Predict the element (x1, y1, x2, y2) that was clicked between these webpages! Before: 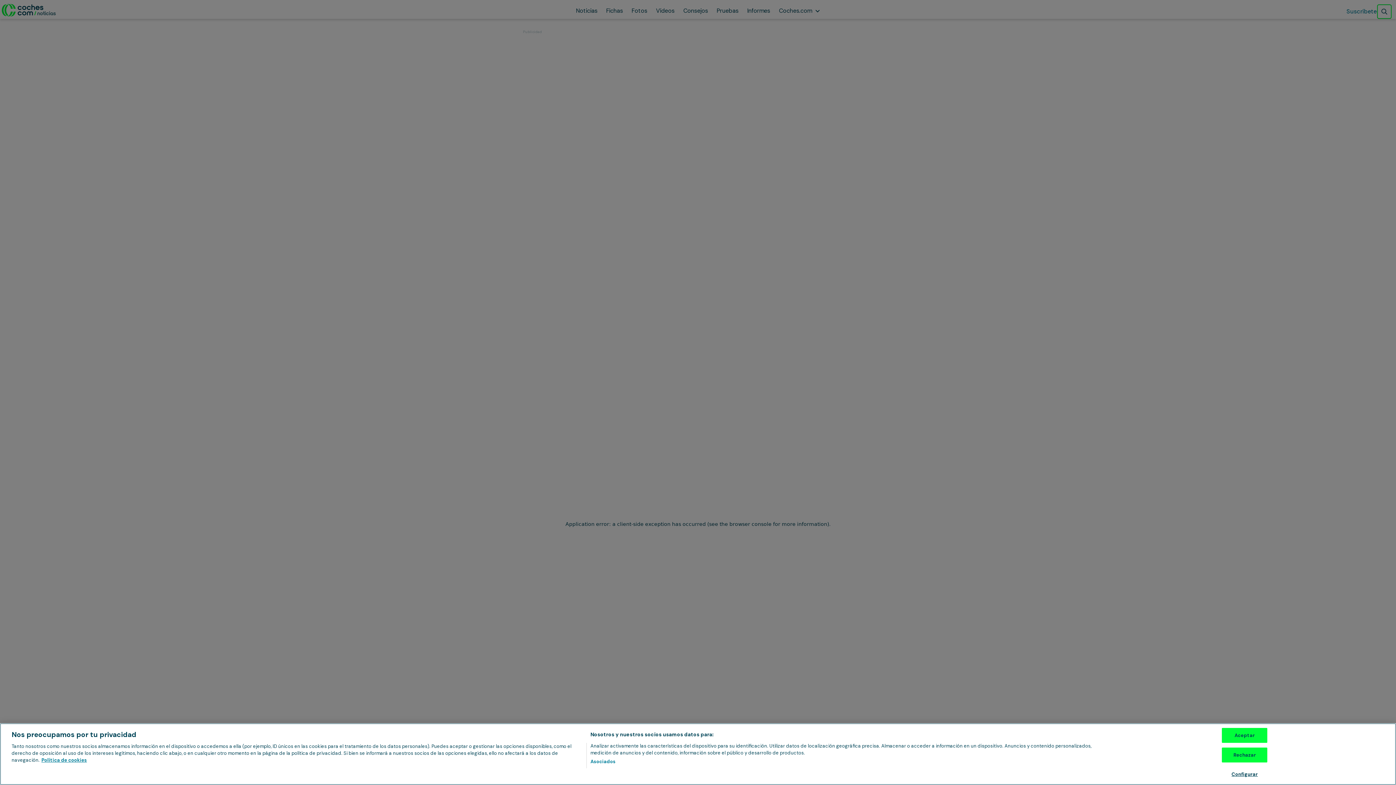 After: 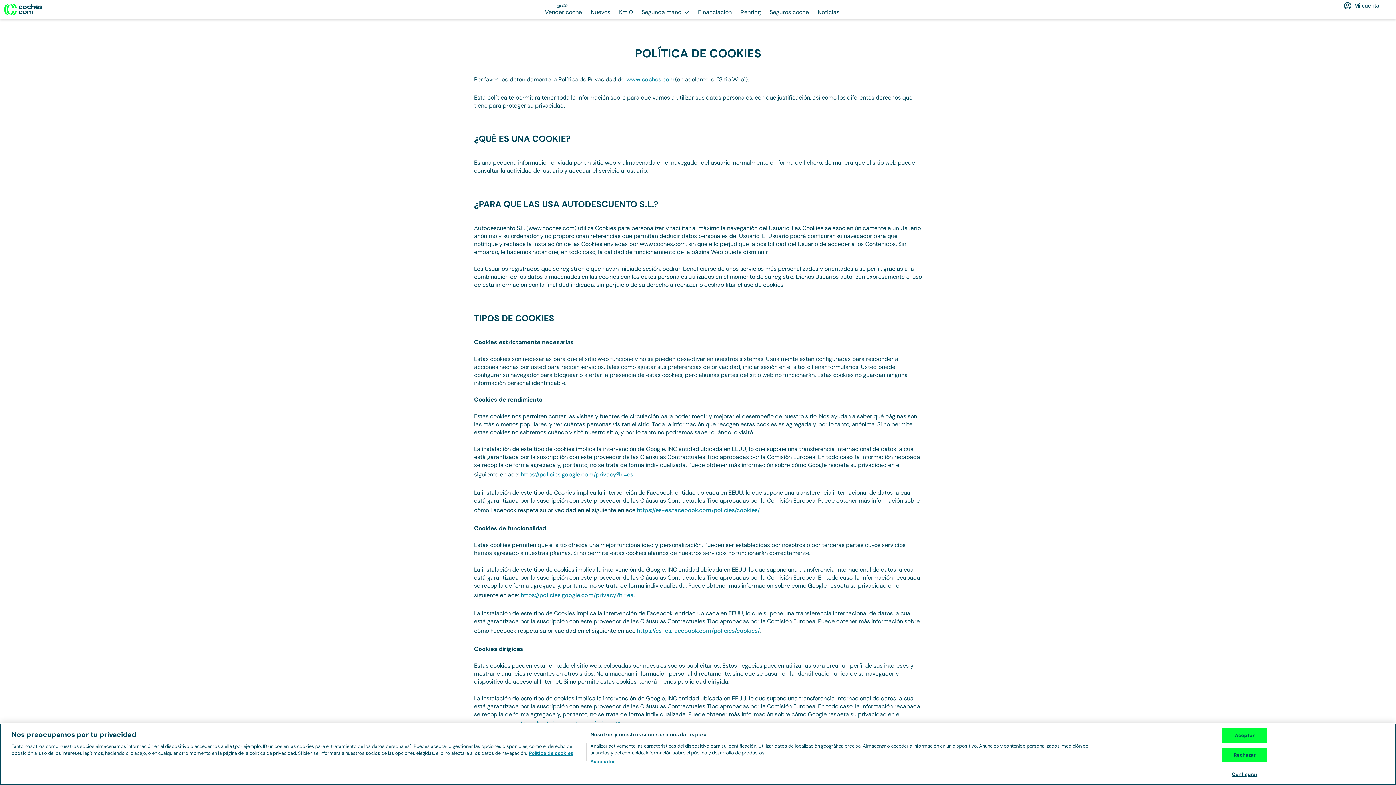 Action: bbox: (41, 757, 86, 763) label: Más información sobre su privacidad, se abre en una nueva pestaña